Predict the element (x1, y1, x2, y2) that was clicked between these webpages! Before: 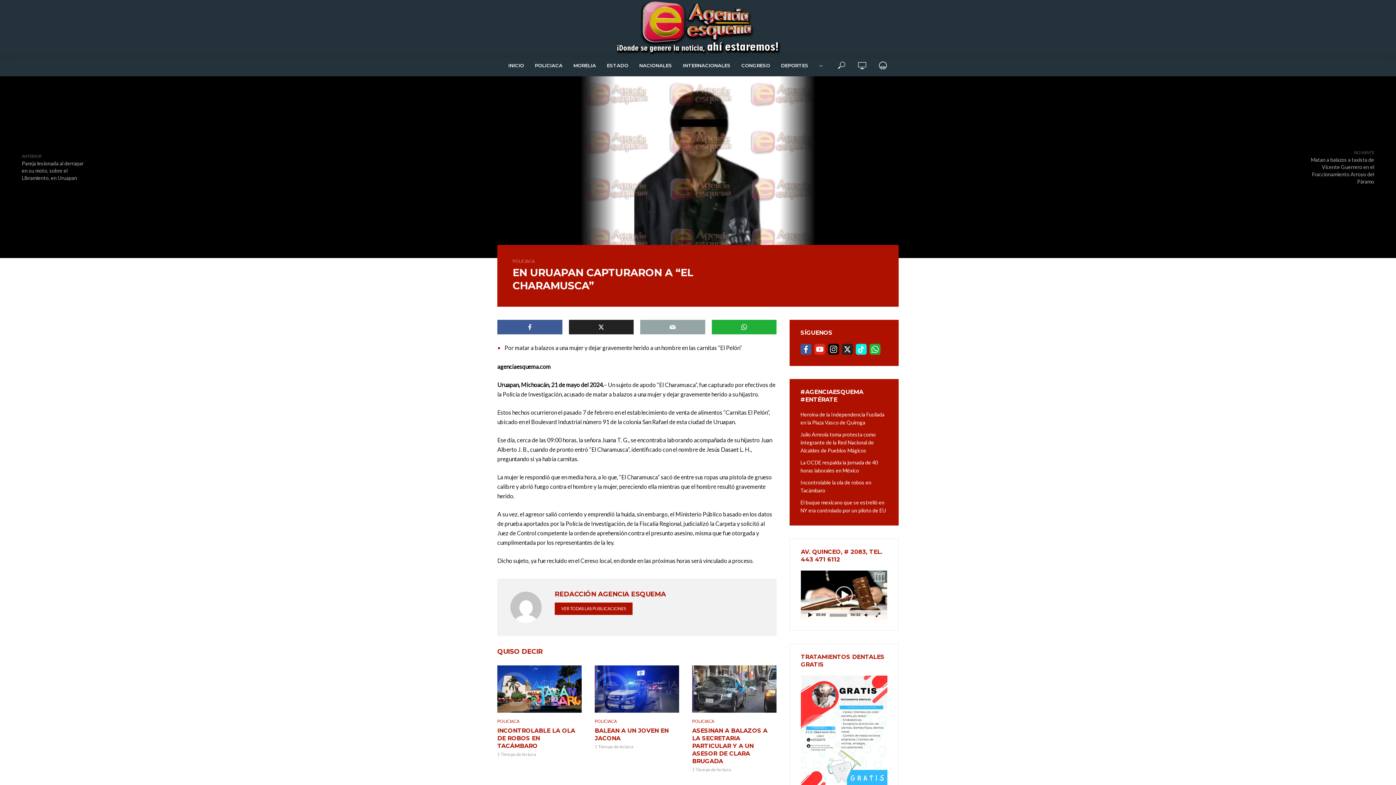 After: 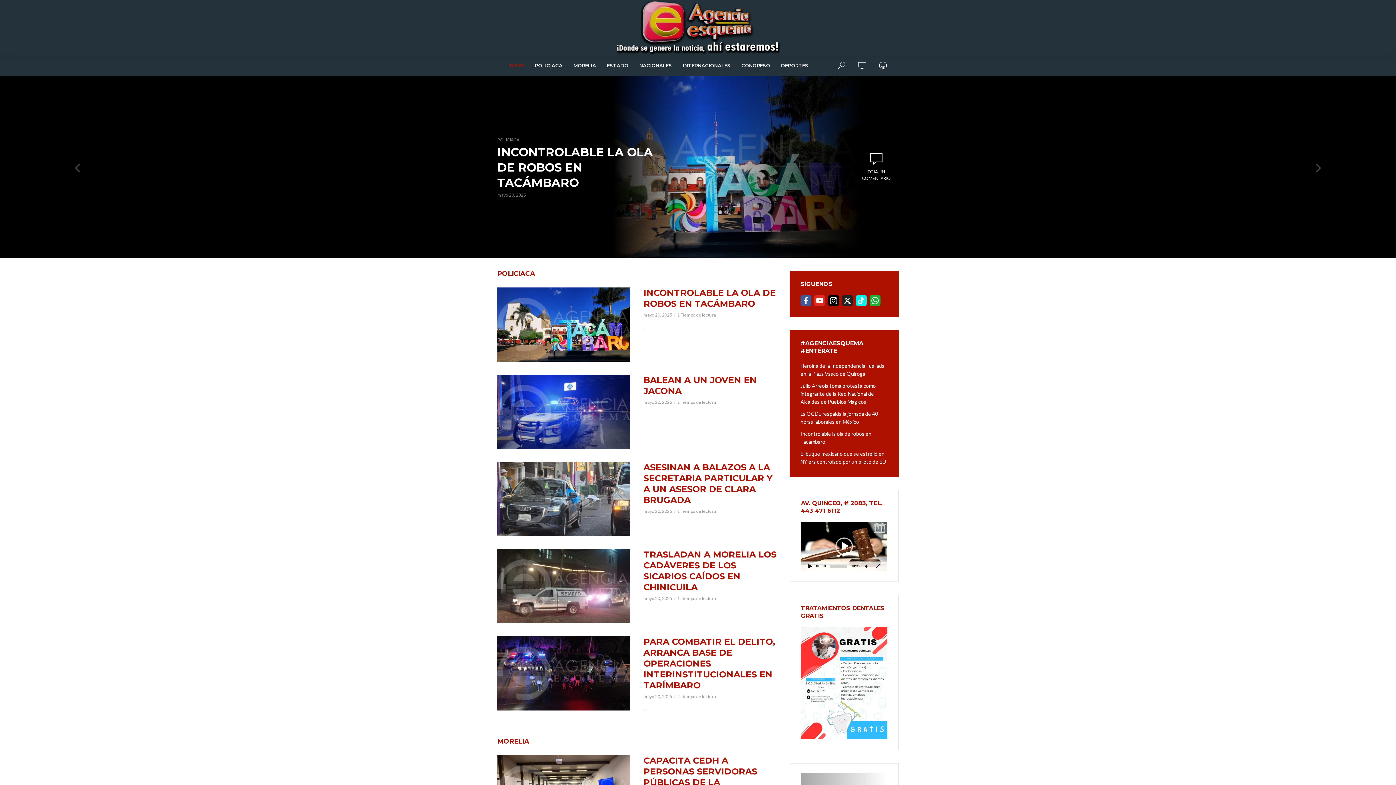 Action: bbox: (497, 0, 898, 54)